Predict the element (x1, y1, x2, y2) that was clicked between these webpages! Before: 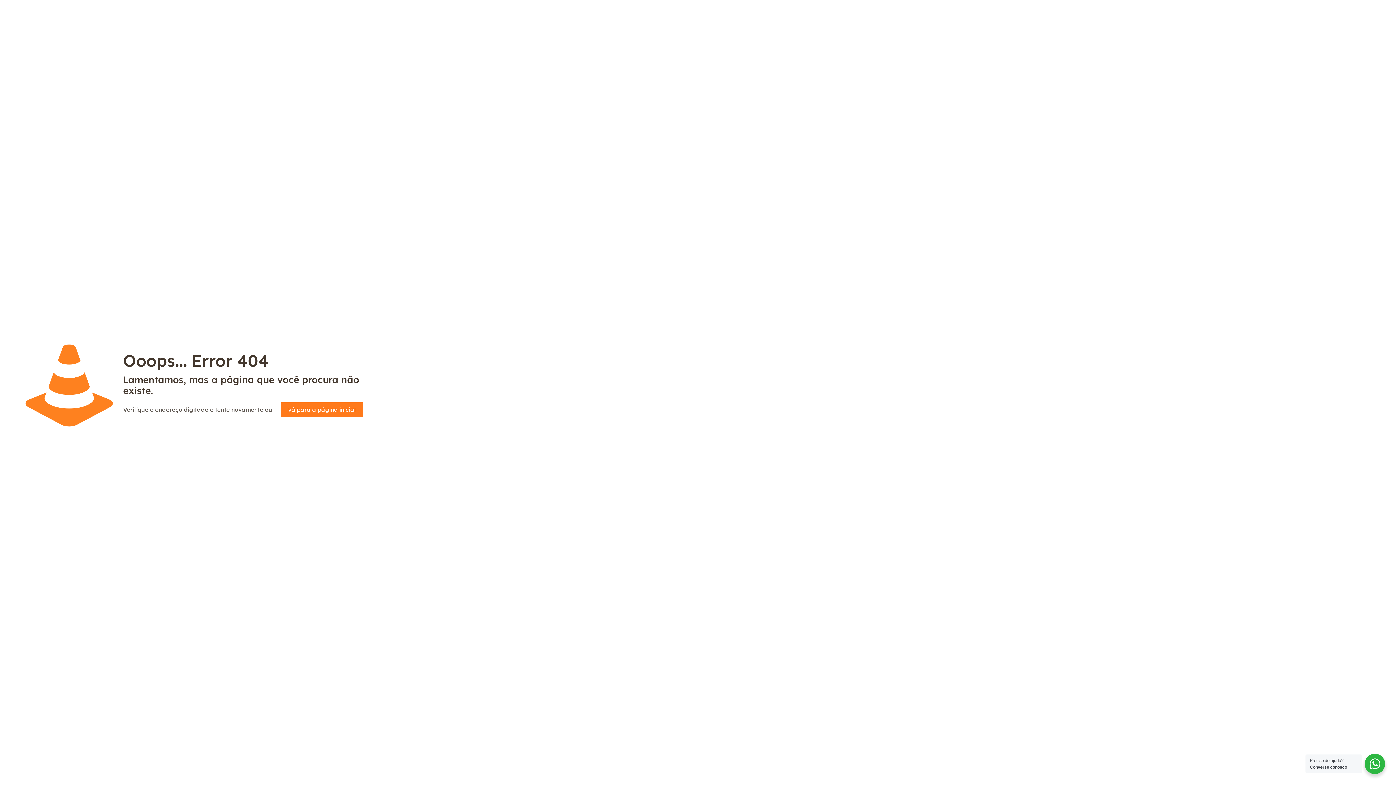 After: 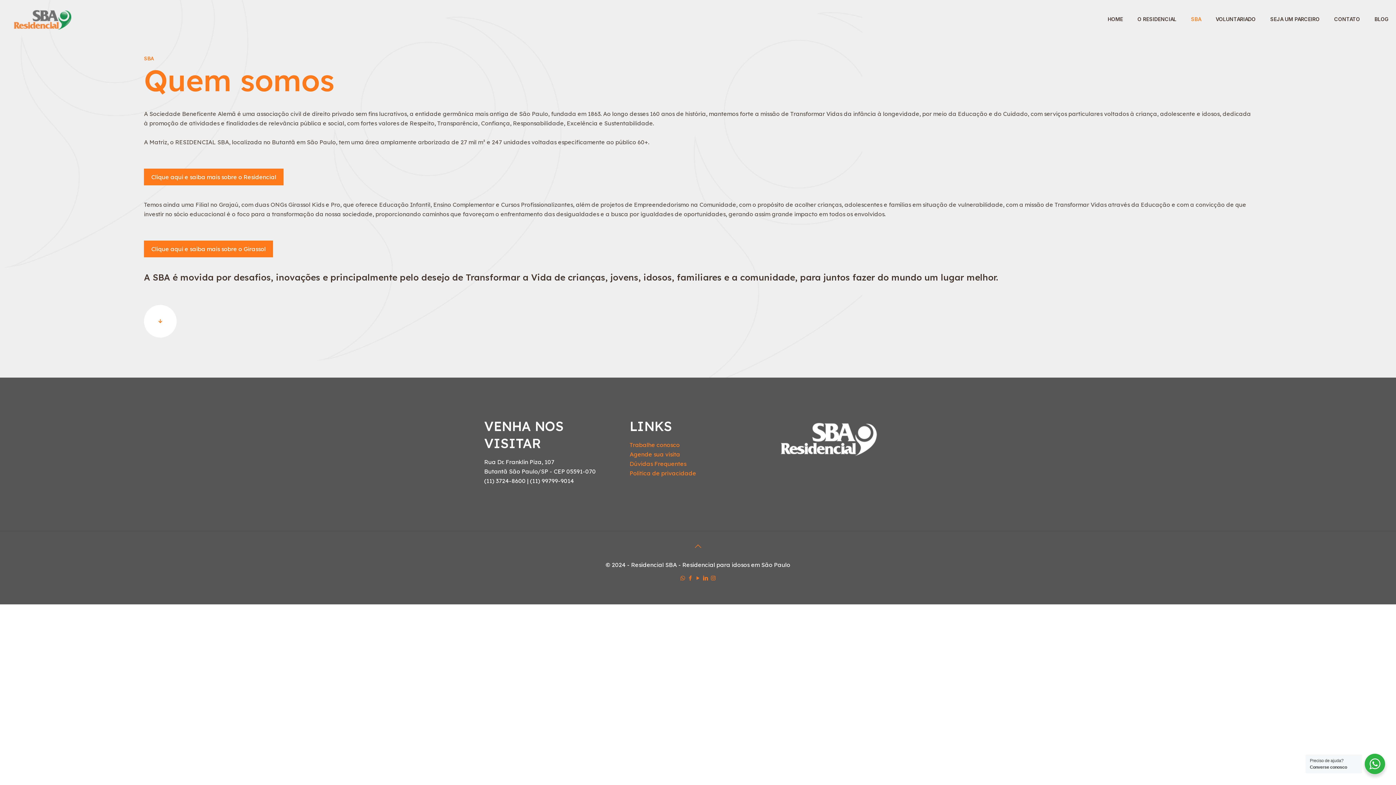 Action: bbox: (280, 402, 363, 417) label: vá para a página inicial